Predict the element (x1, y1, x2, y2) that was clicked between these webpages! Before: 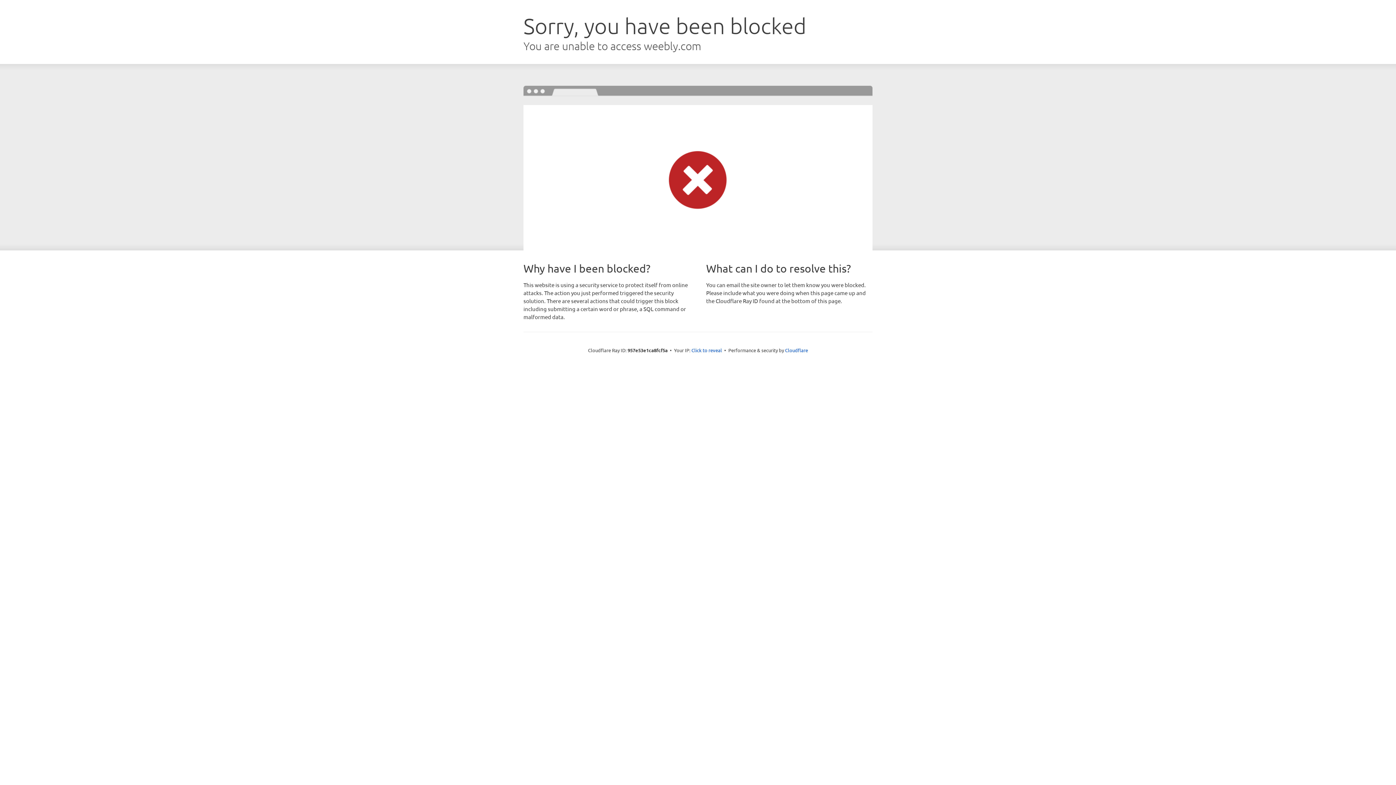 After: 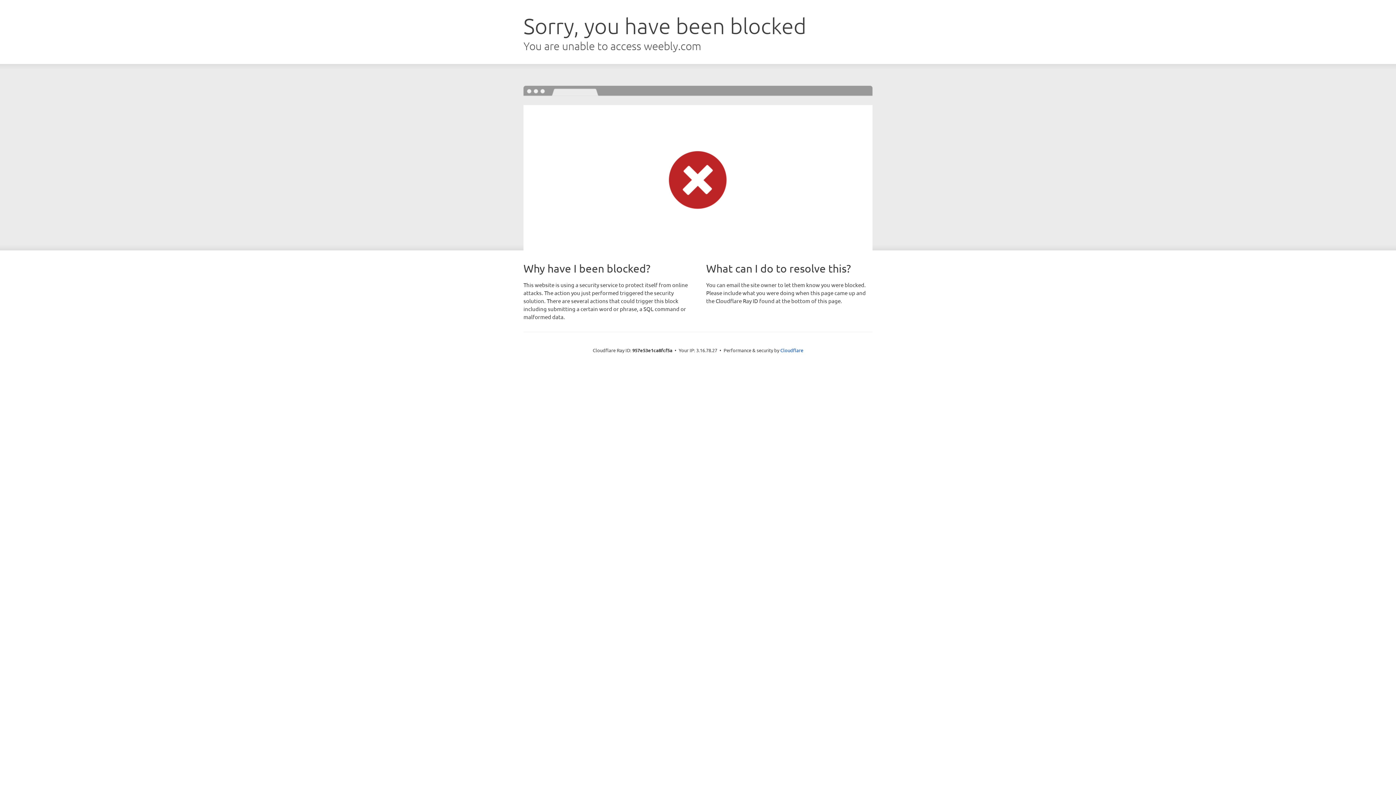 Action: bbox: (691, 346, 722, 353) label: Click to reveal